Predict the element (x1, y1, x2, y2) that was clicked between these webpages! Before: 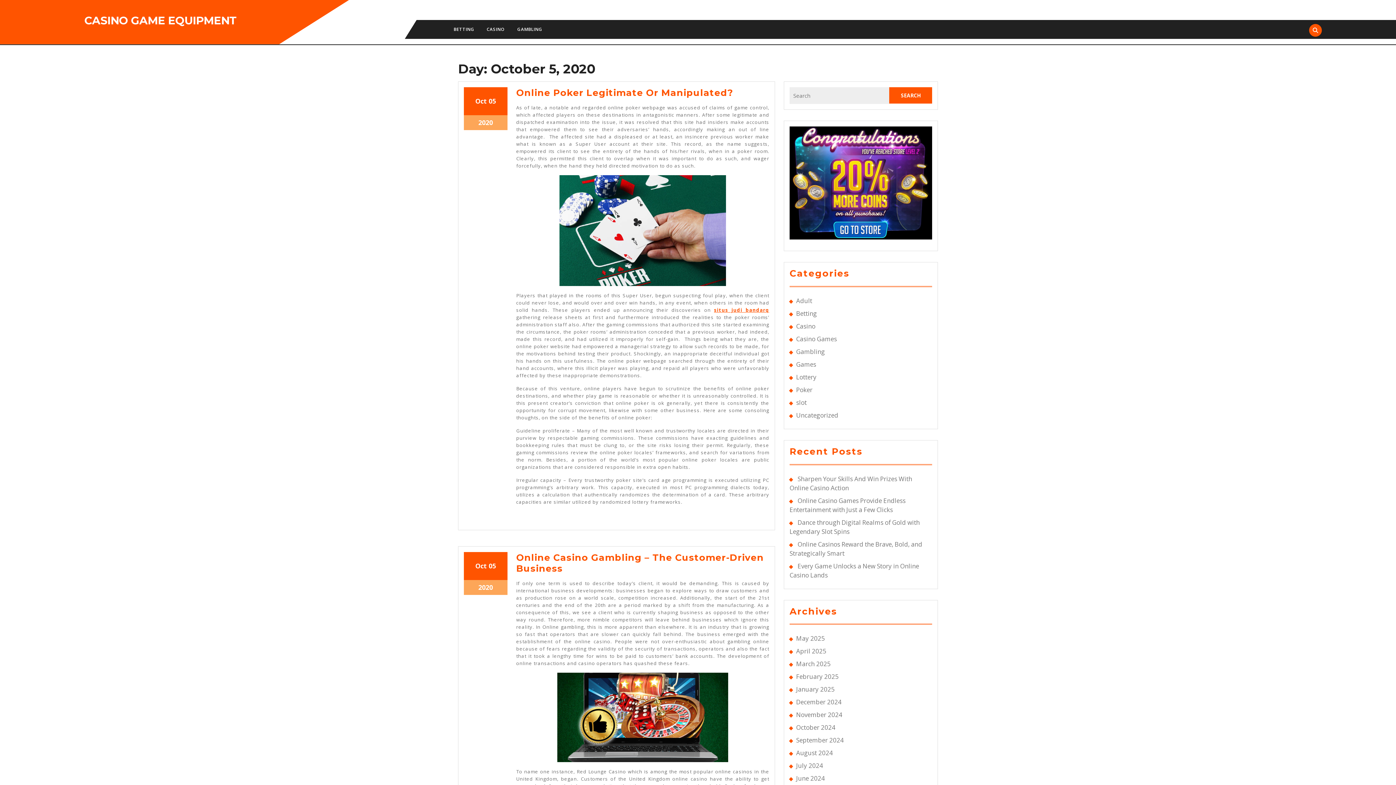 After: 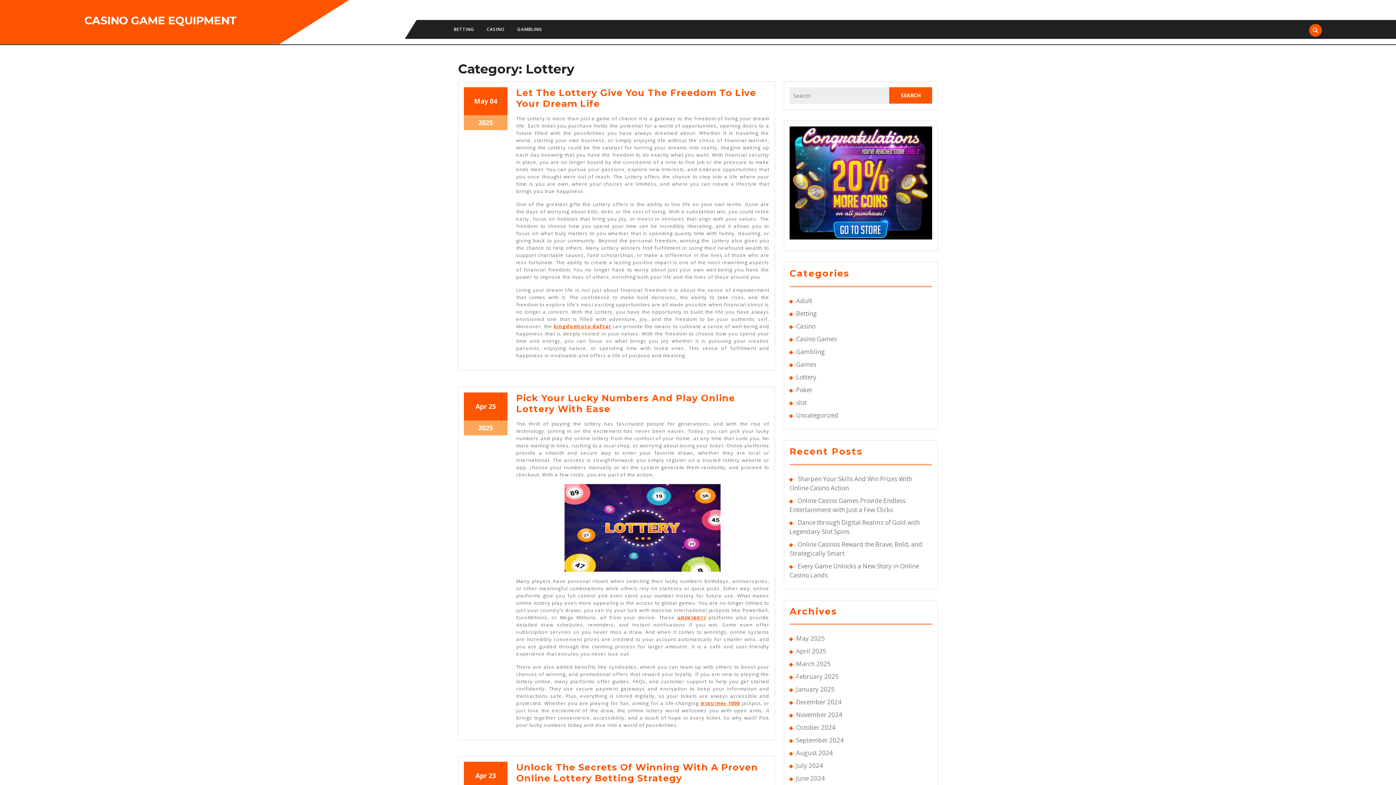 Action: label: Lottery bbox: (796, 373, 816, 381)